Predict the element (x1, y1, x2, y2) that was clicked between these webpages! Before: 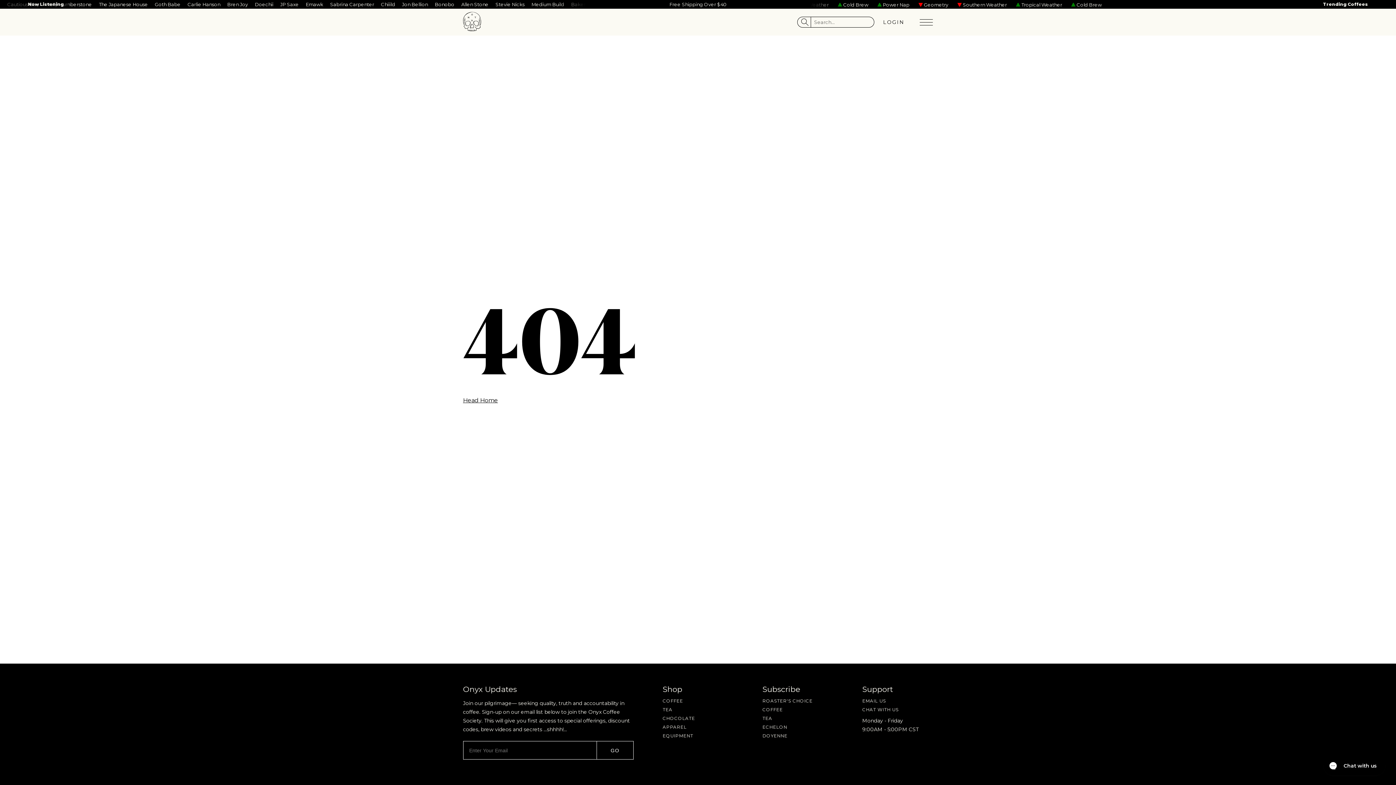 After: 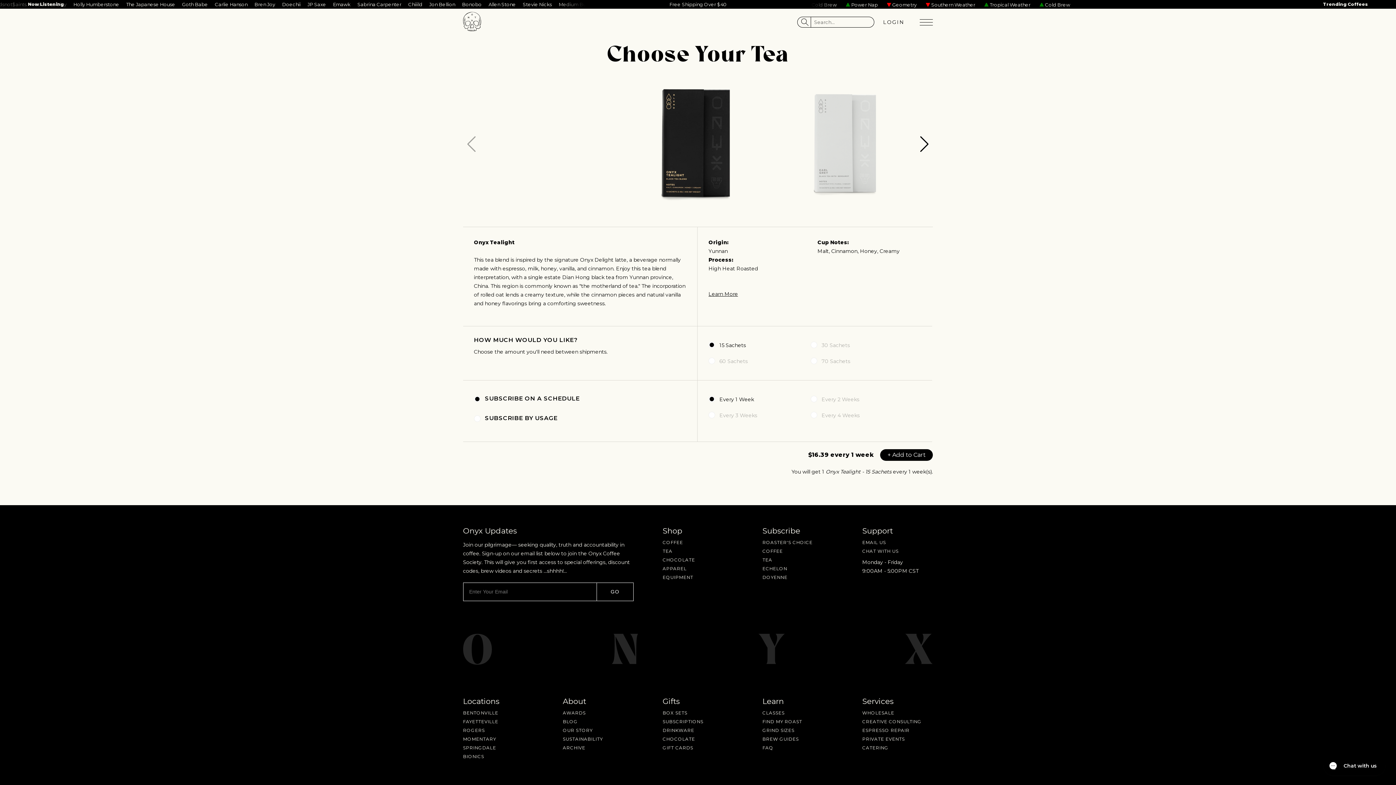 Action: label: TEA bbox: (762, 716, 833, 721)